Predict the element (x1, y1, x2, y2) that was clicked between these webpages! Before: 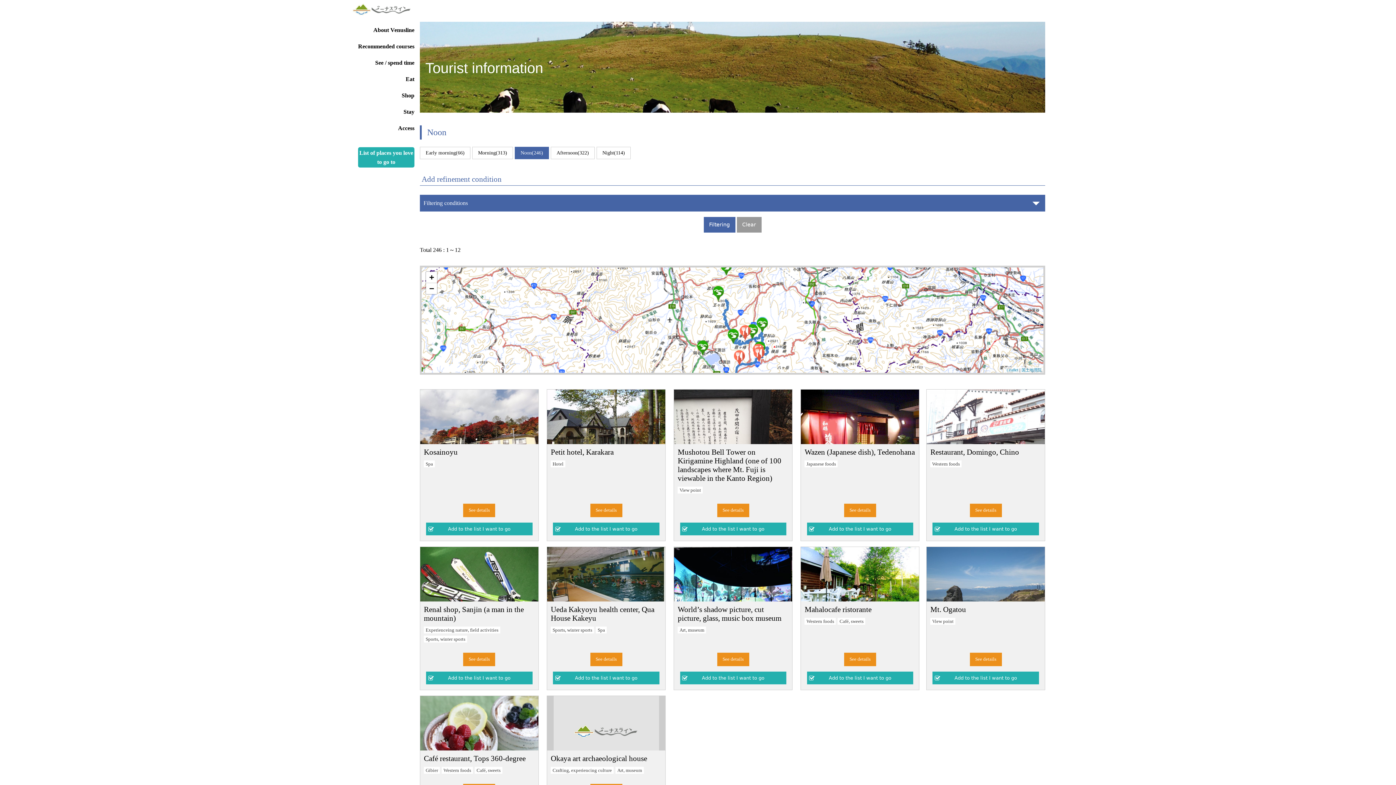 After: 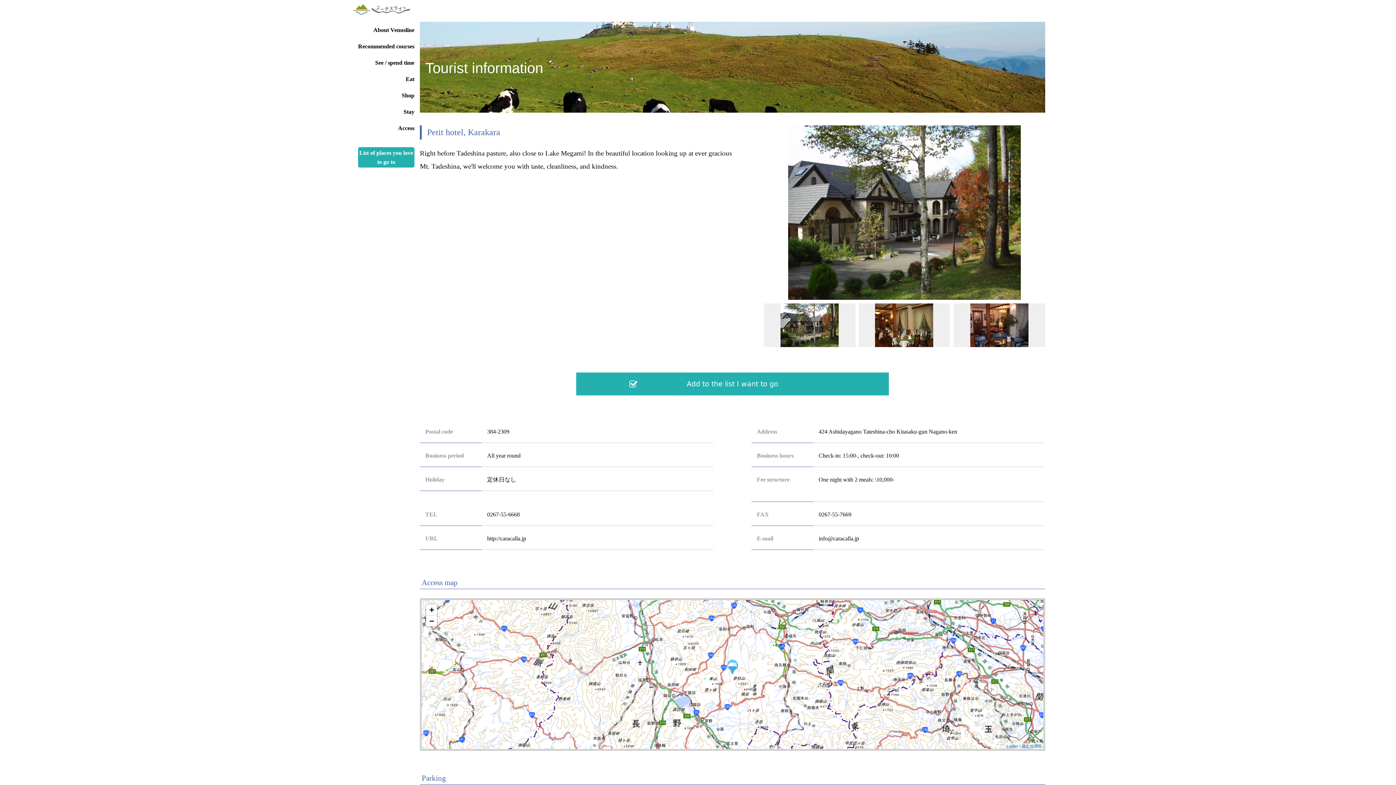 Action: label: Petit hotel, Karakara bbox: (550, 448, 613, 456)